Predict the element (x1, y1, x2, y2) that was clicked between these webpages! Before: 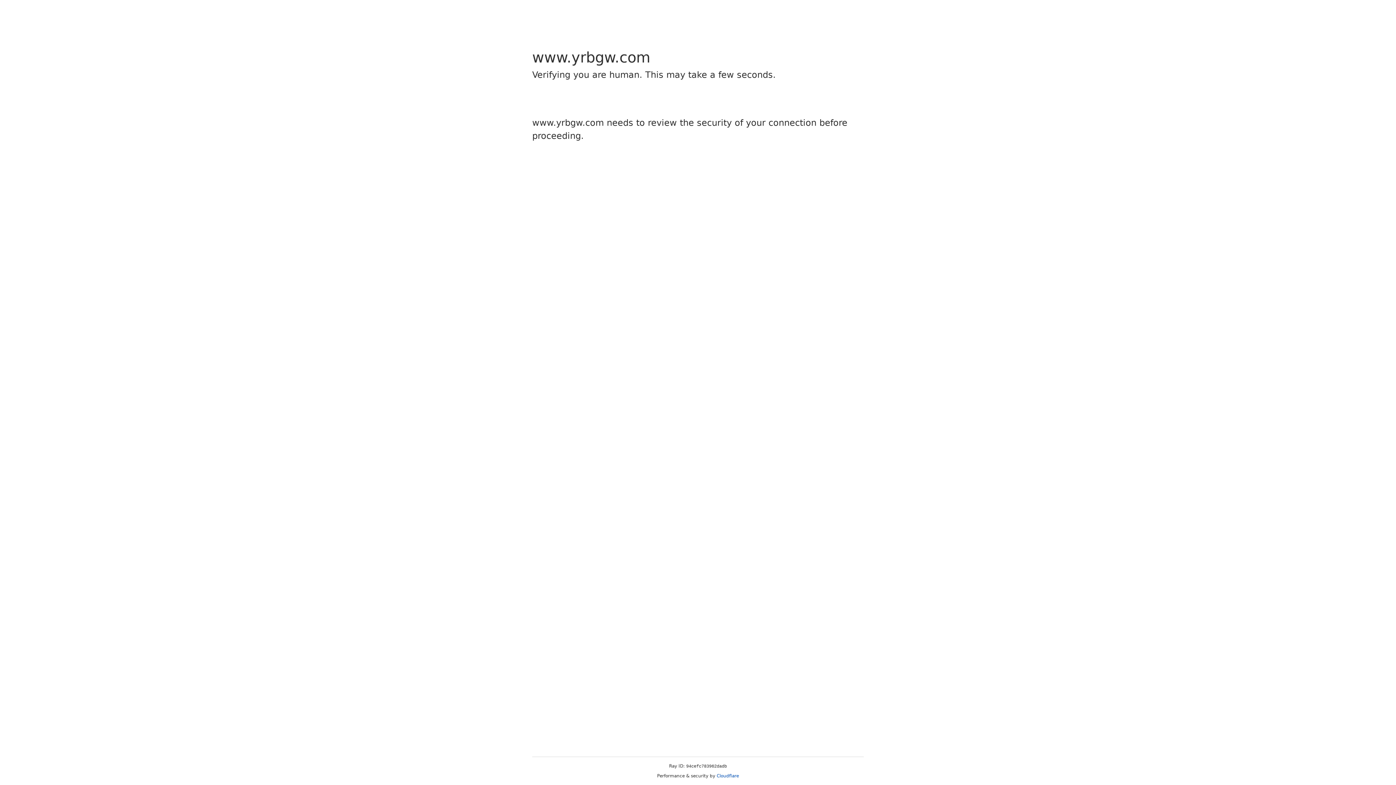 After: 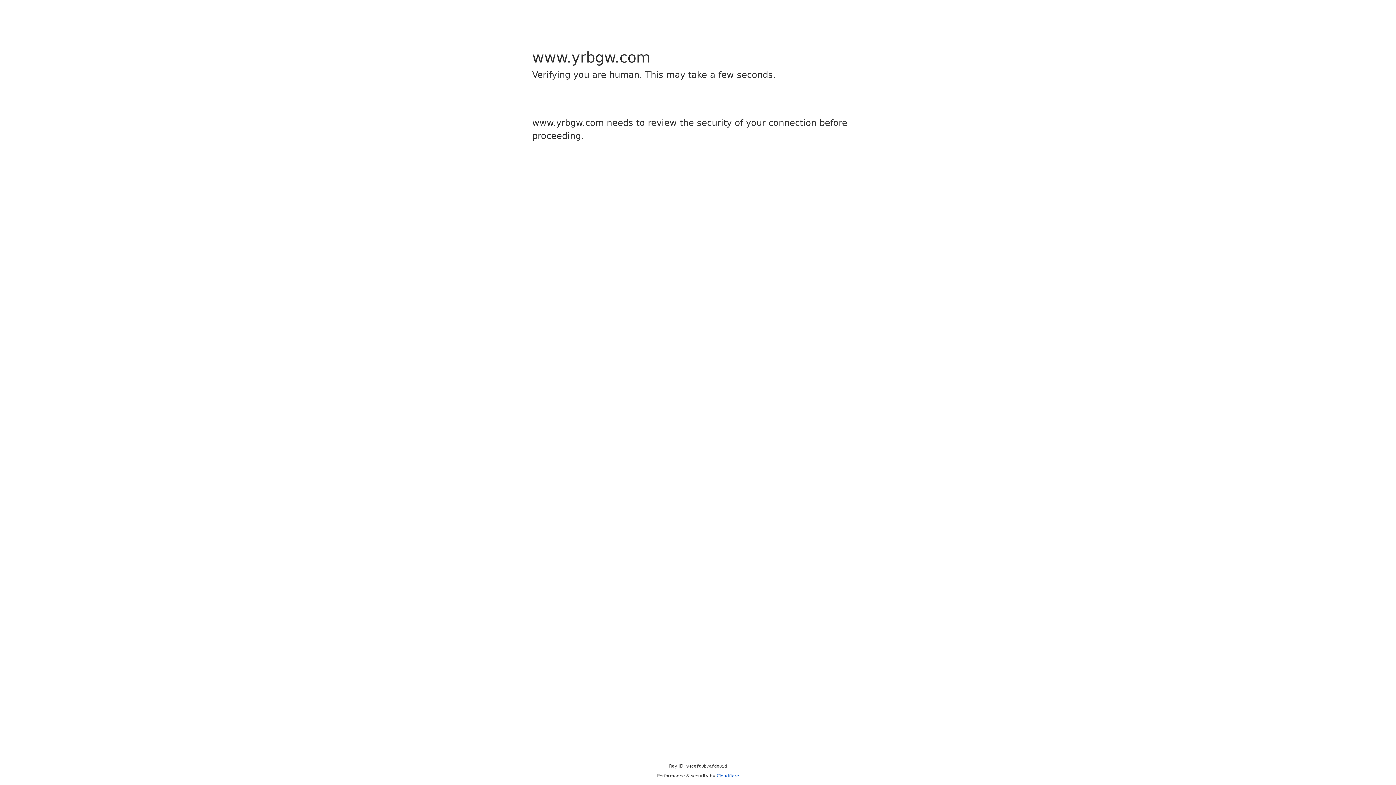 Action: bbox: (716, 773, 739, 778) label: Cloudflare